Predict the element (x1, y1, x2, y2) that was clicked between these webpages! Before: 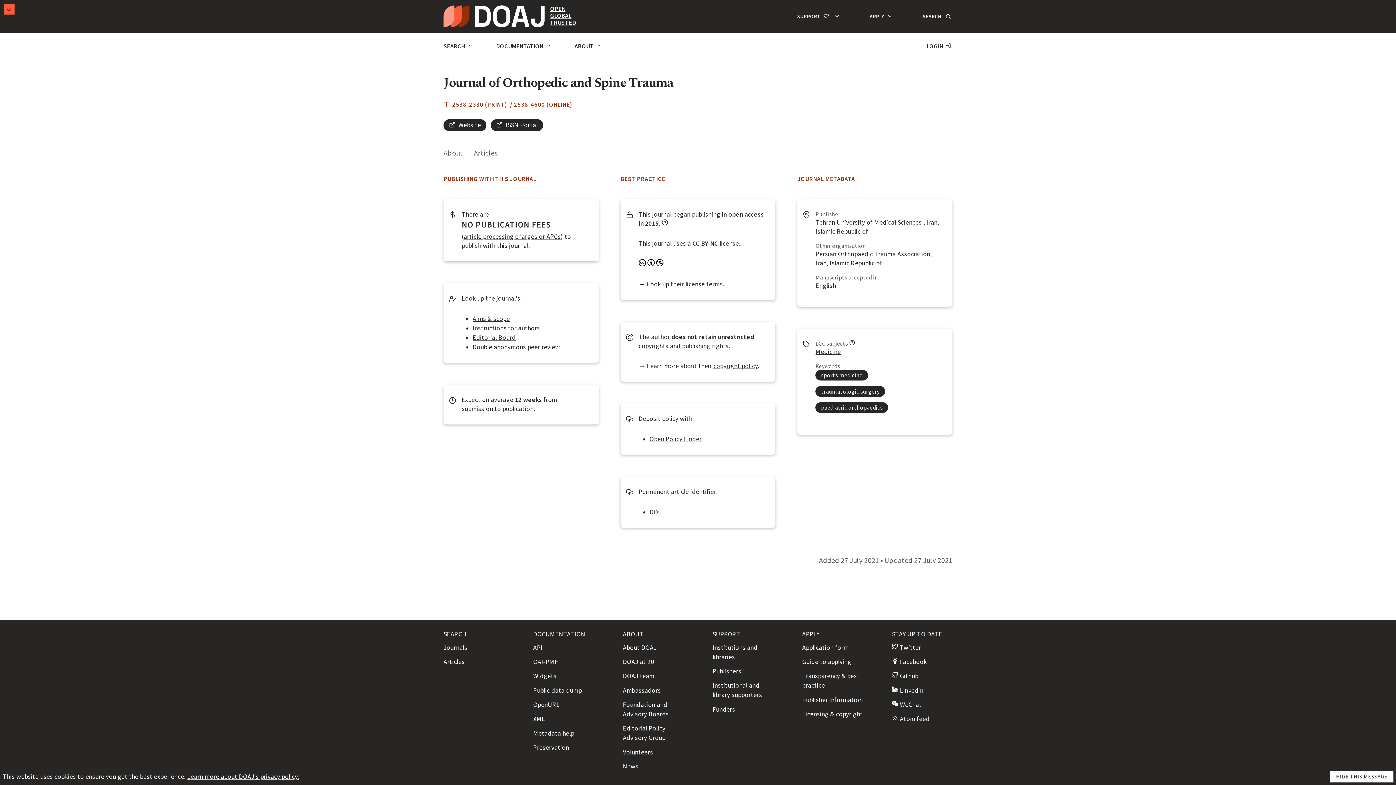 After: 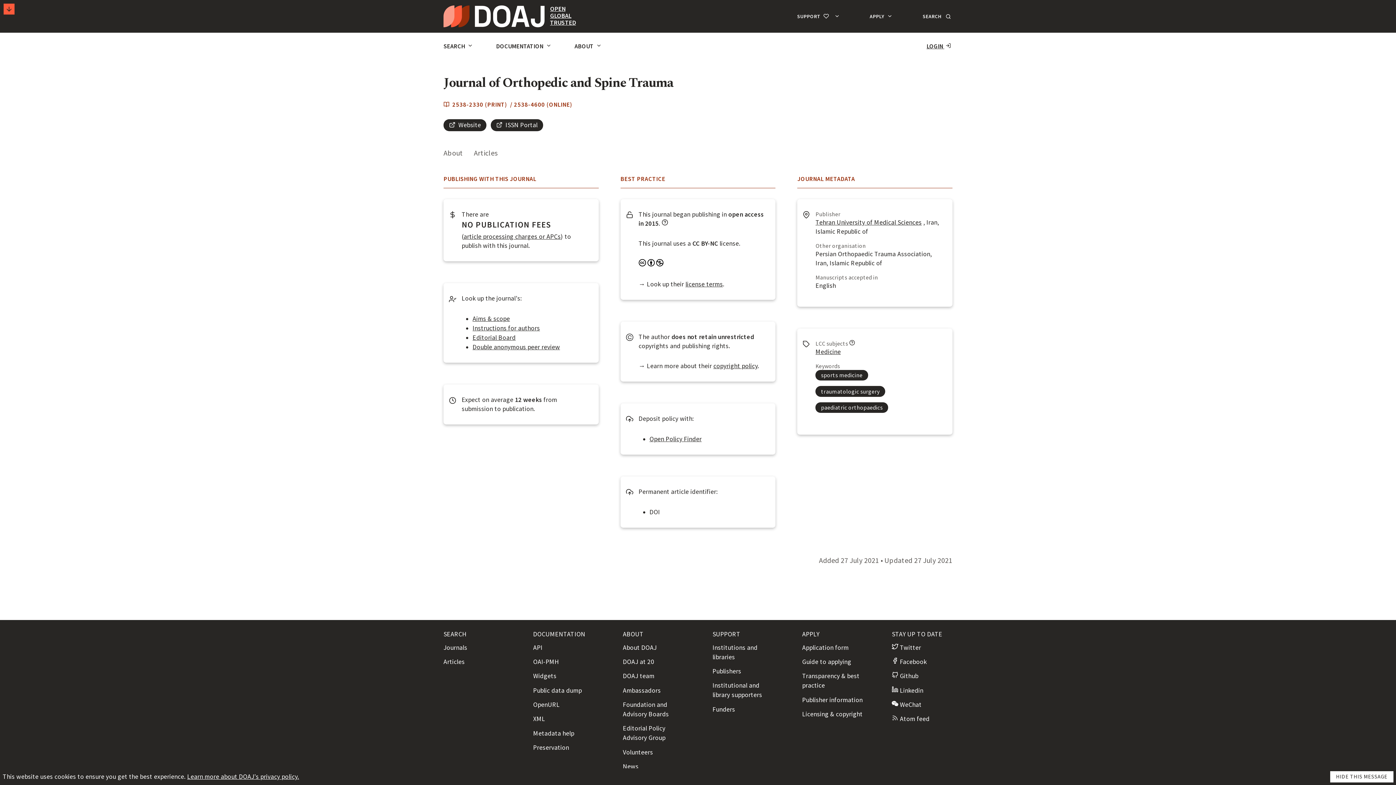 Action: label:   
Attribution
Non-Commercial bbox: (638, 260, 663, 268)